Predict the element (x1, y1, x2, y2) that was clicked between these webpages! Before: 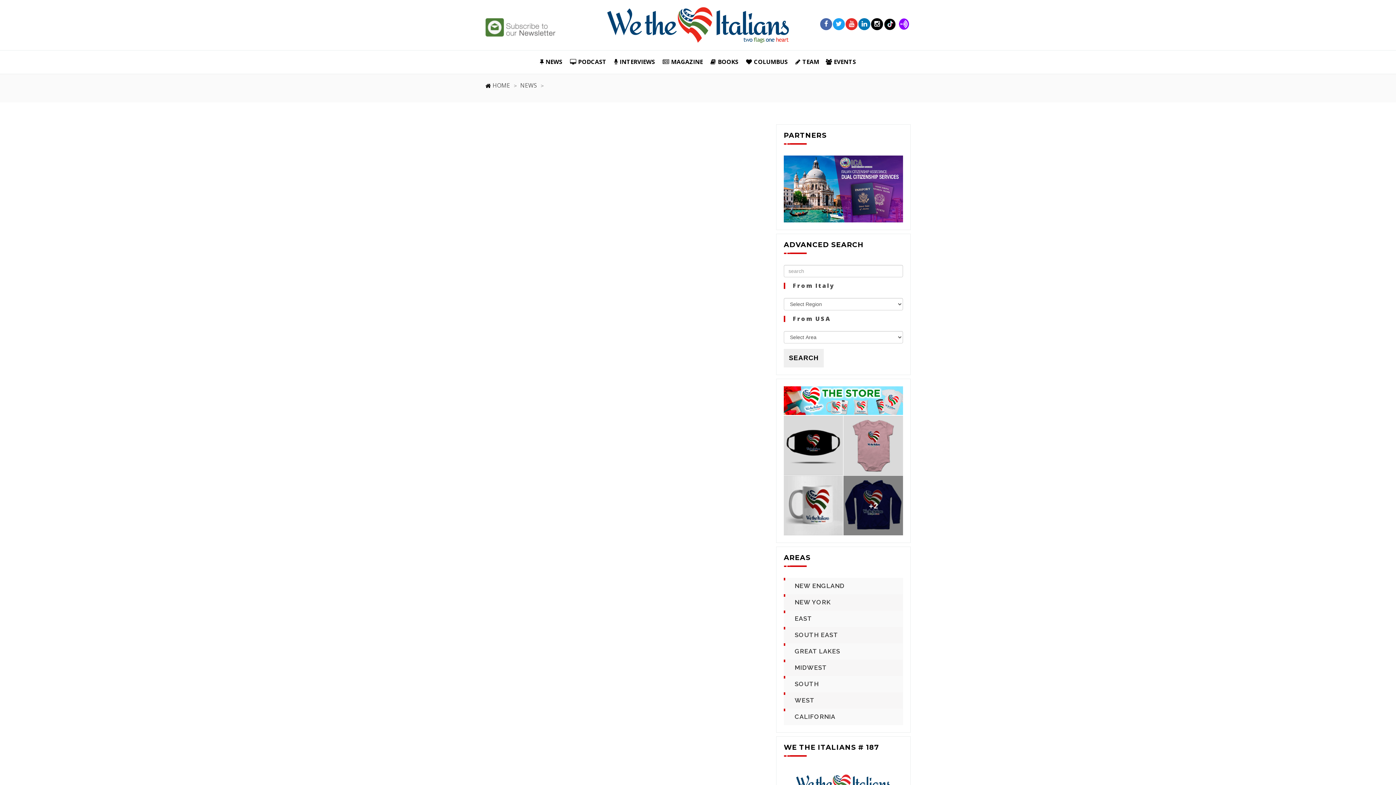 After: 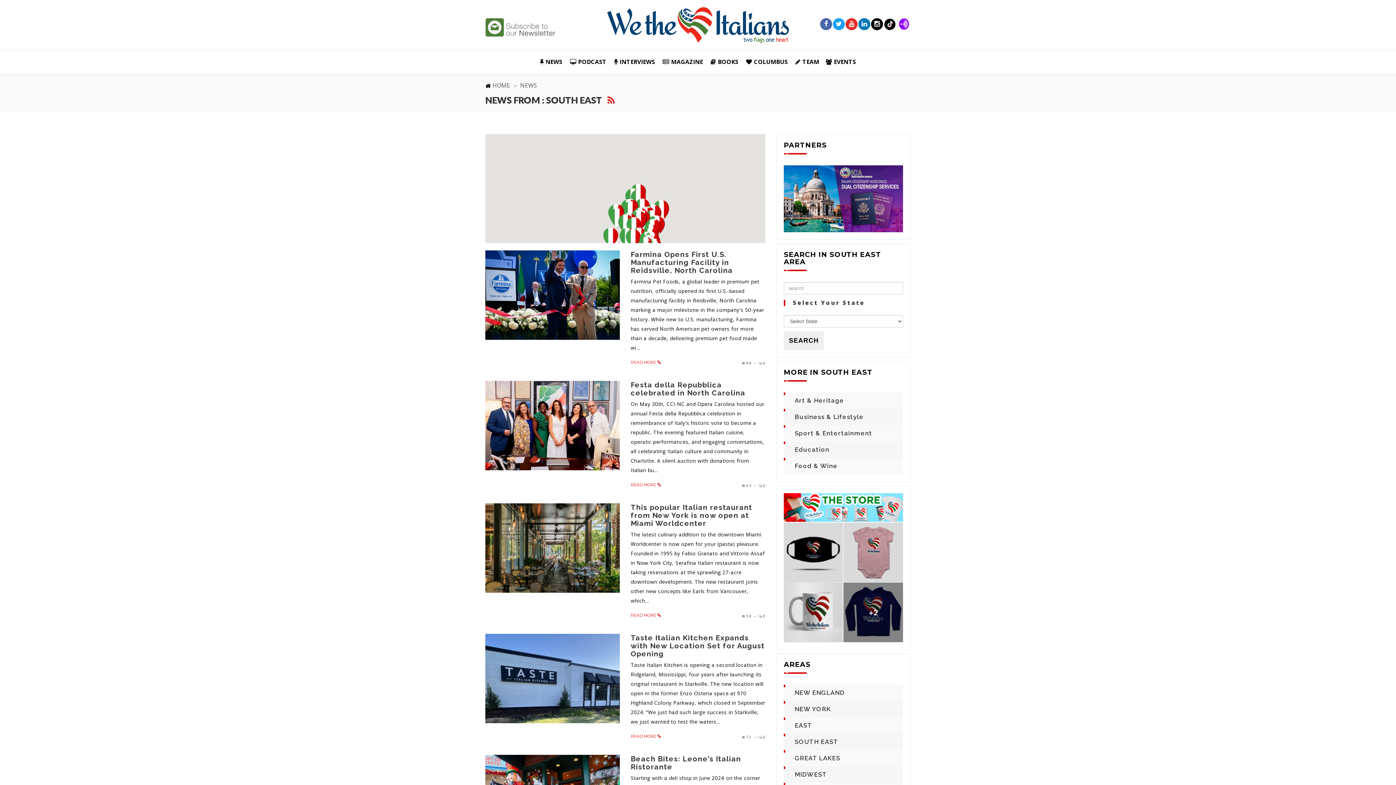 Action: bbox: (794, 630, 838, 640) label: SOUTH EAST